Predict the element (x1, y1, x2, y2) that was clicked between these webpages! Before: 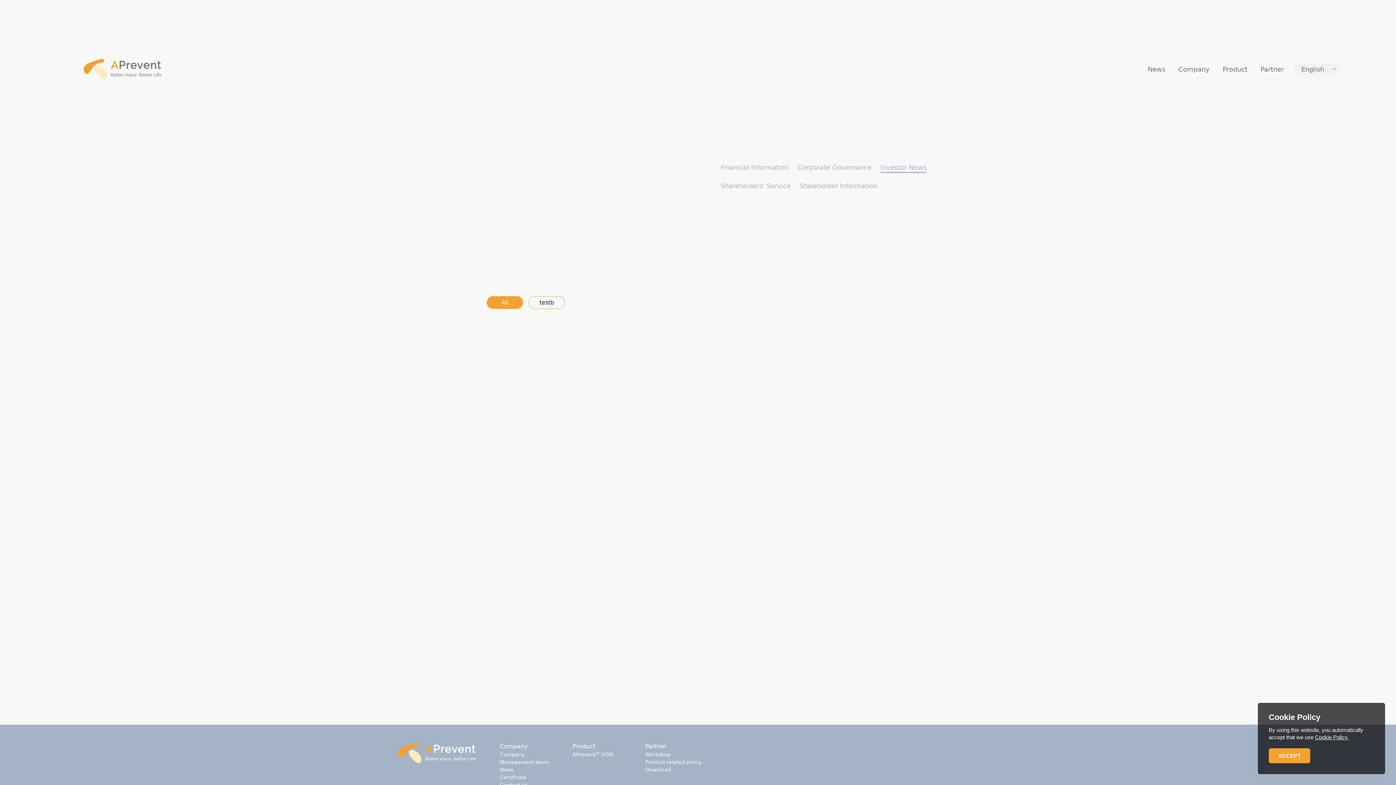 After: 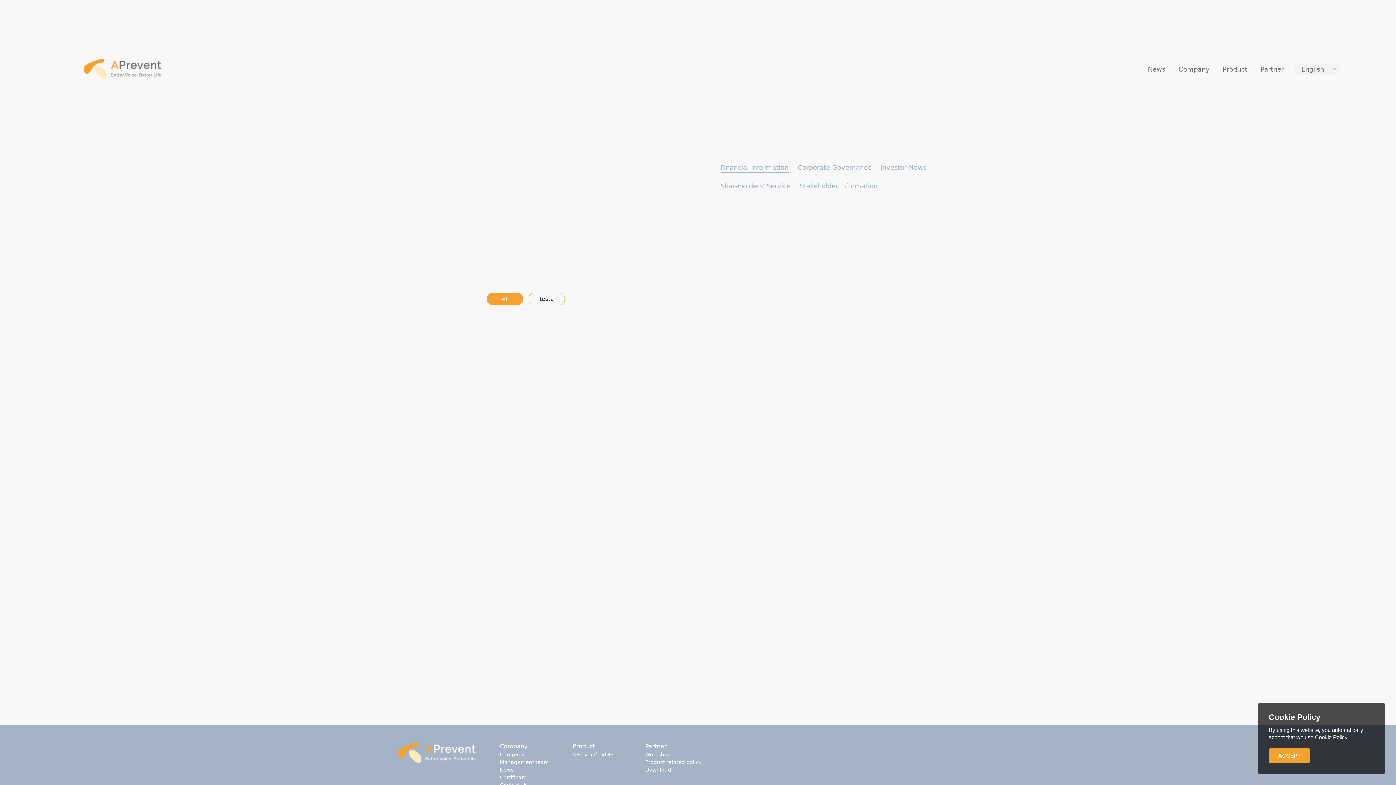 Action: bbox: (720, 163, 788, 173) label: Financial Information